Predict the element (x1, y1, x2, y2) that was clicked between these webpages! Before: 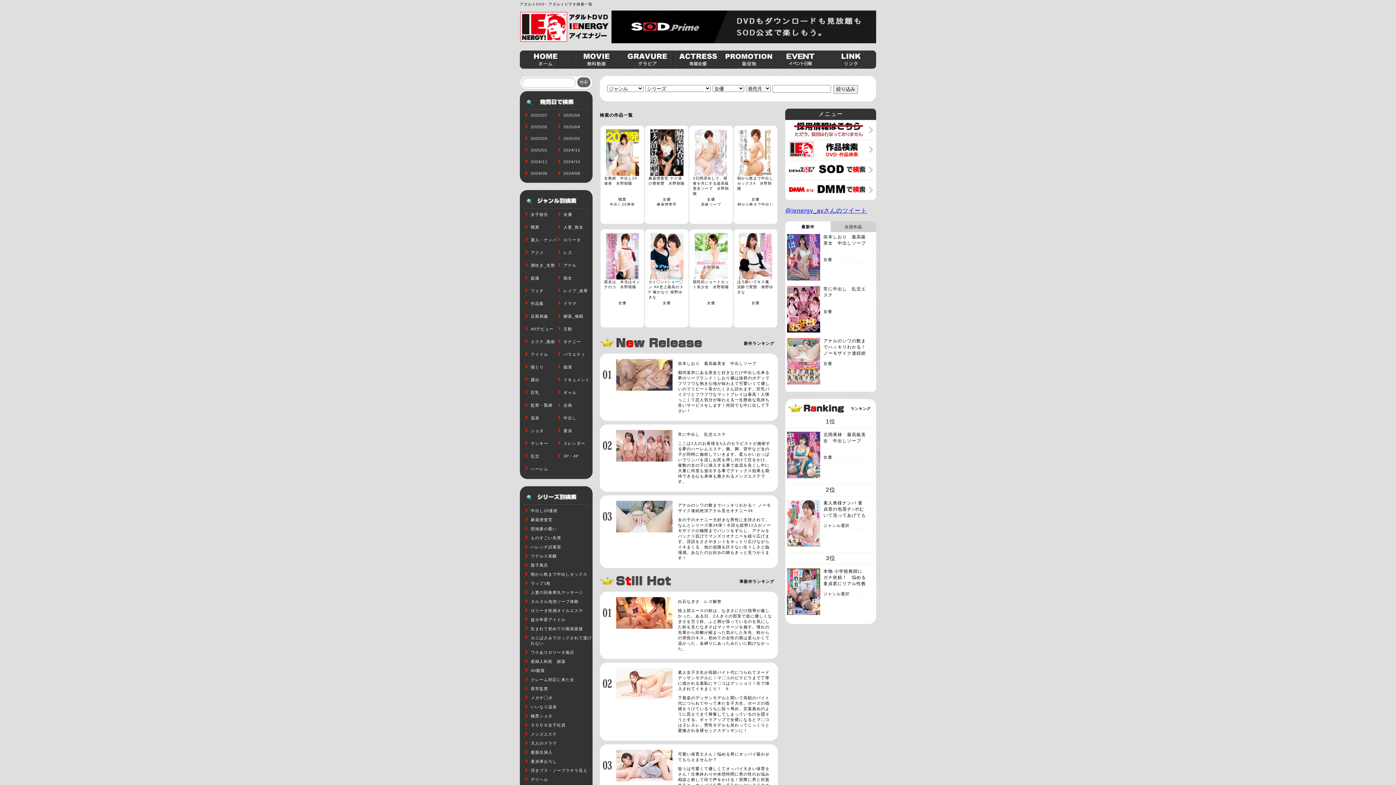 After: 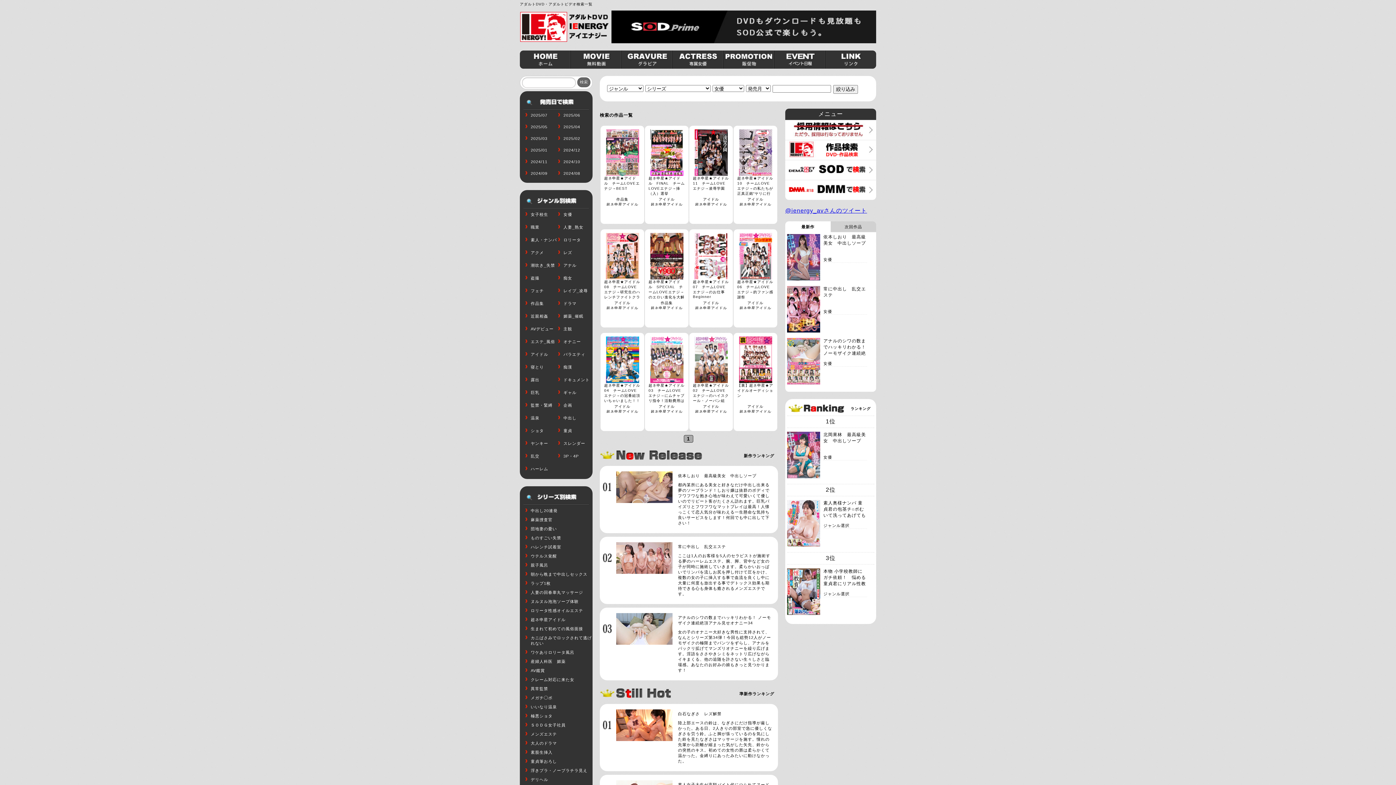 Action: bbox: (530, 617, 565, 622) label: 超ネ申星アイドル